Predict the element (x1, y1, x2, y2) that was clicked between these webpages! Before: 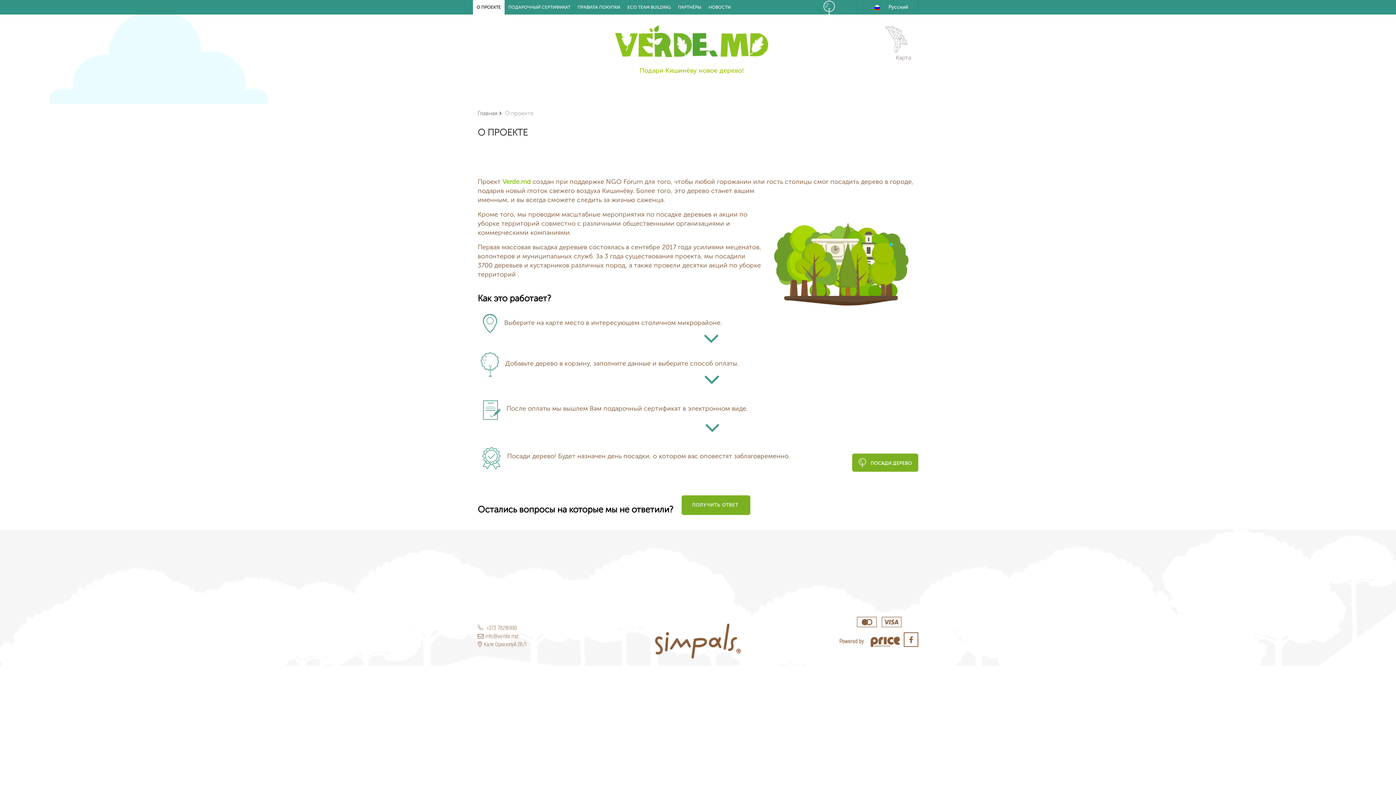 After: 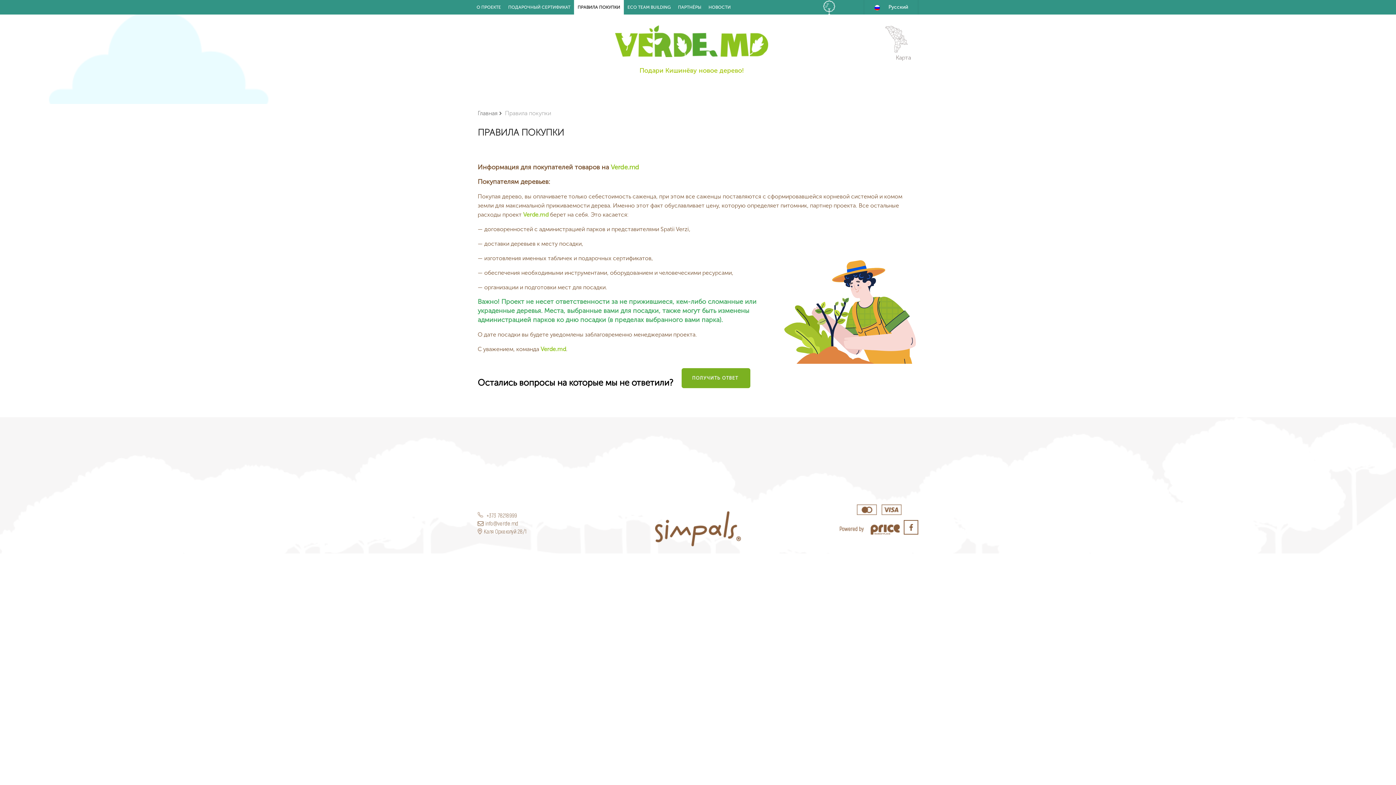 Action: bbox: (574, 0, 624, 14) label: ПРАВИЛА ПОКУПКИ